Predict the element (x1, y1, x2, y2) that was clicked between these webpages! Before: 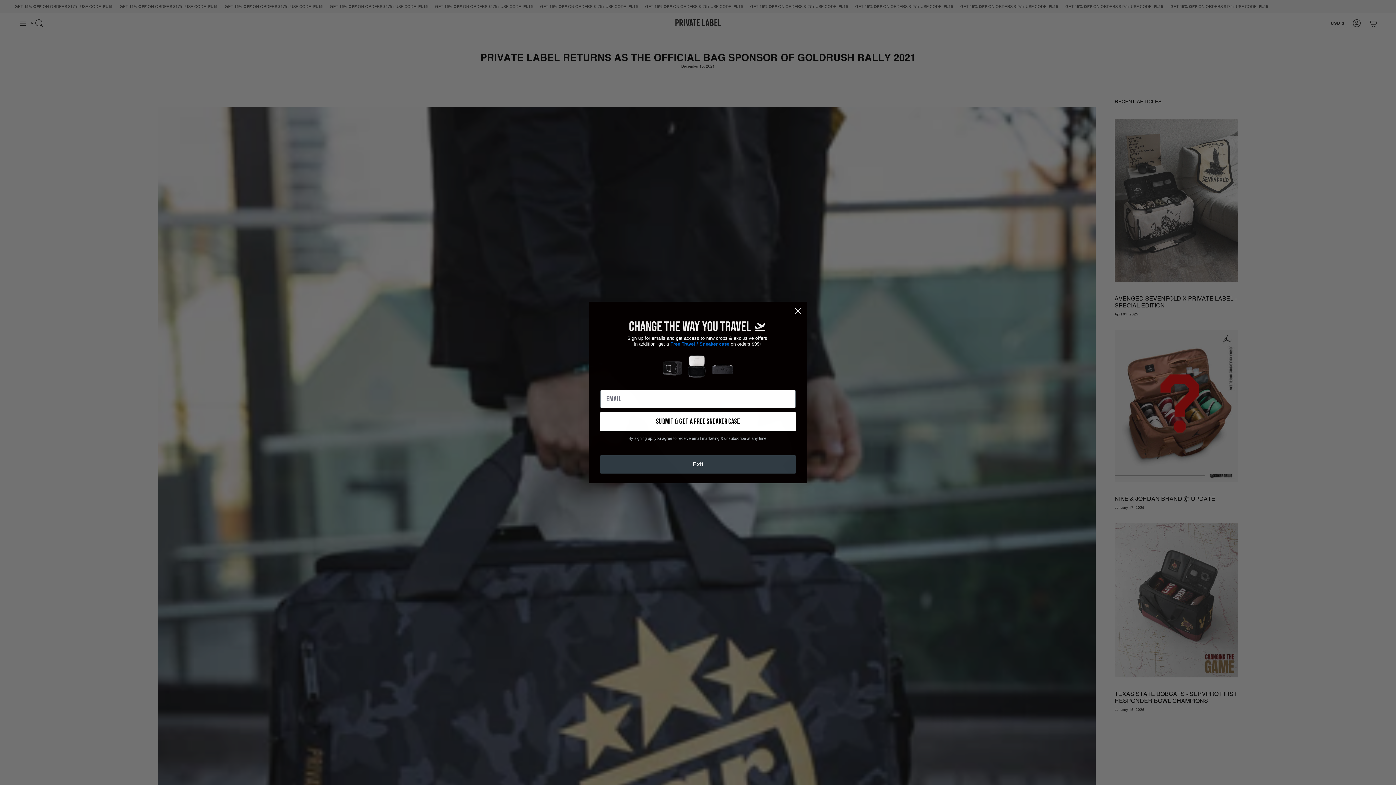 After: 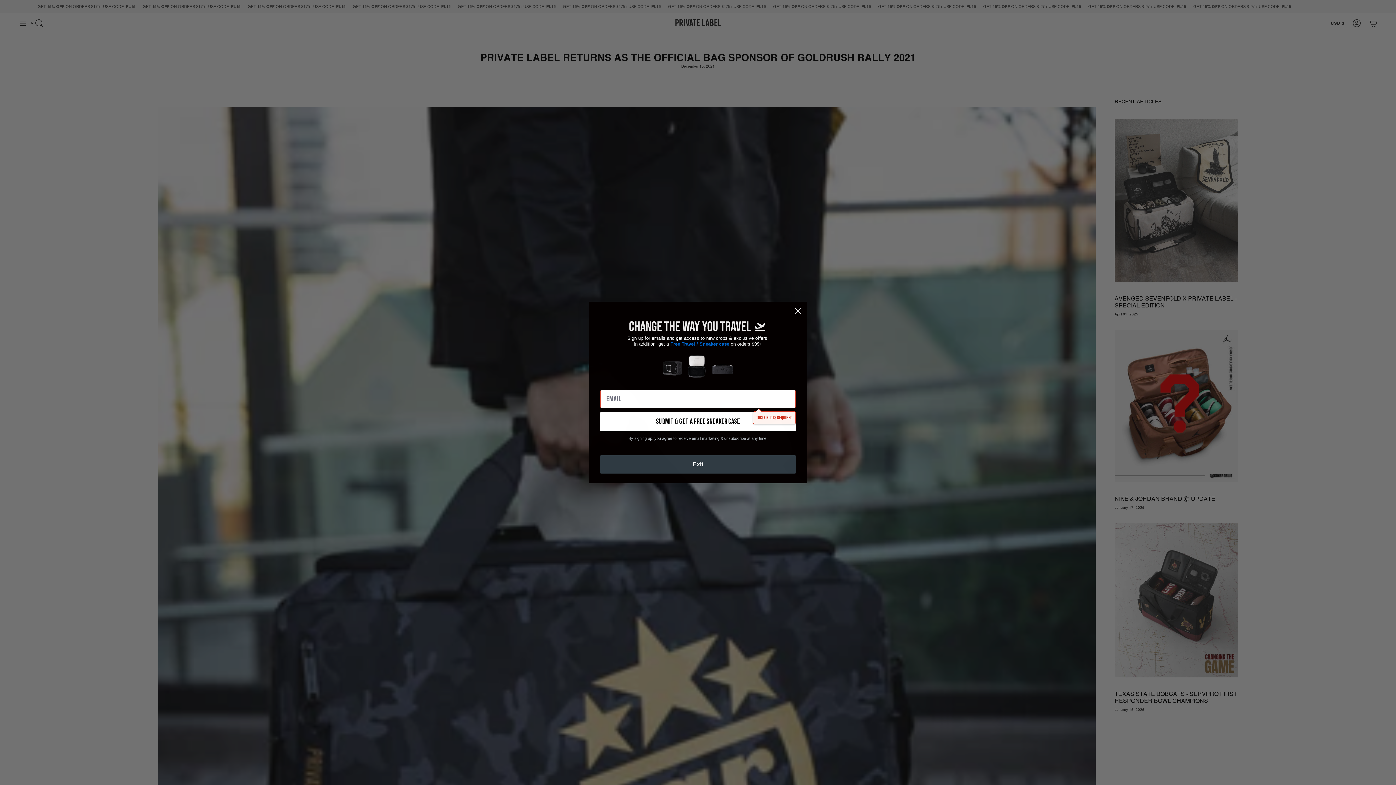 Action: bbox: (600, 411, 796, 431) label: Submit & Get A Free Sneaker Case